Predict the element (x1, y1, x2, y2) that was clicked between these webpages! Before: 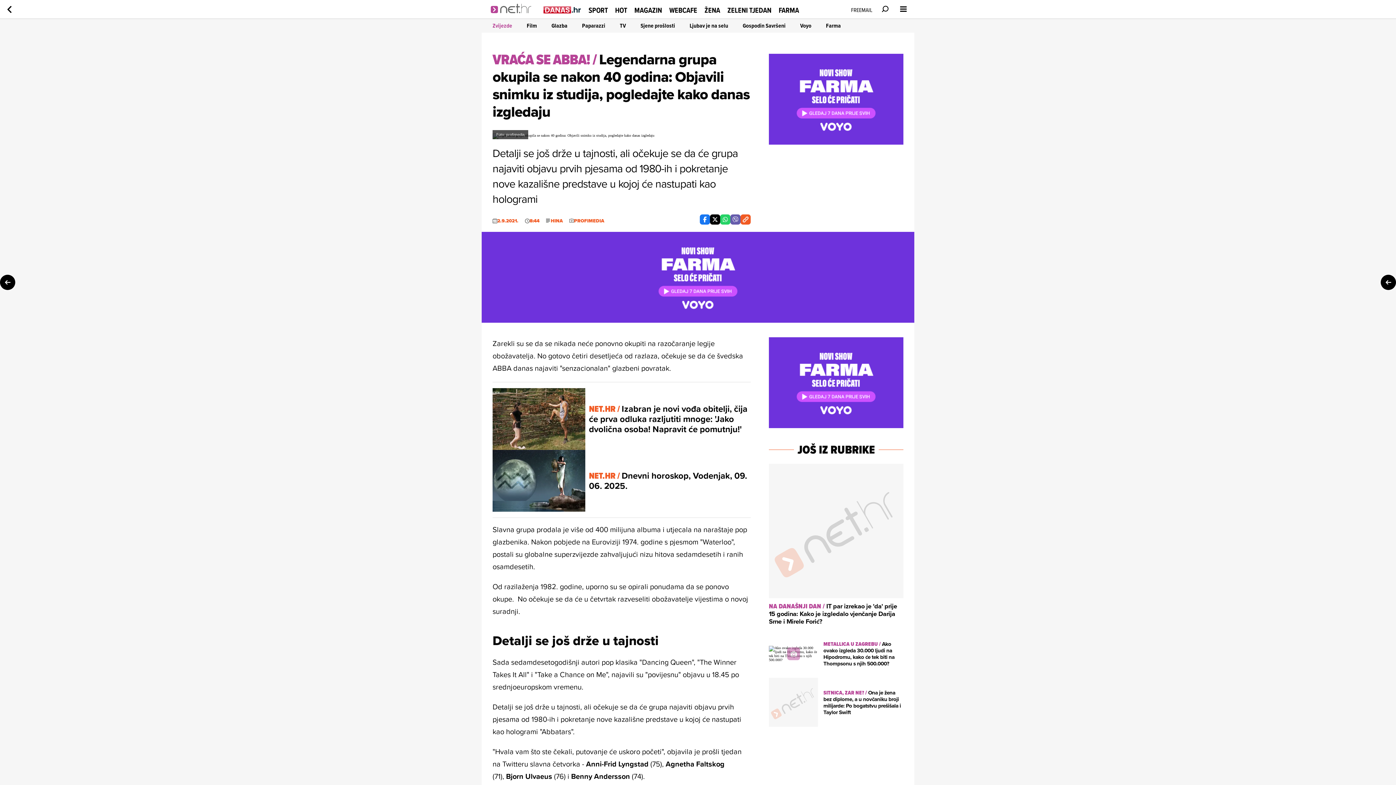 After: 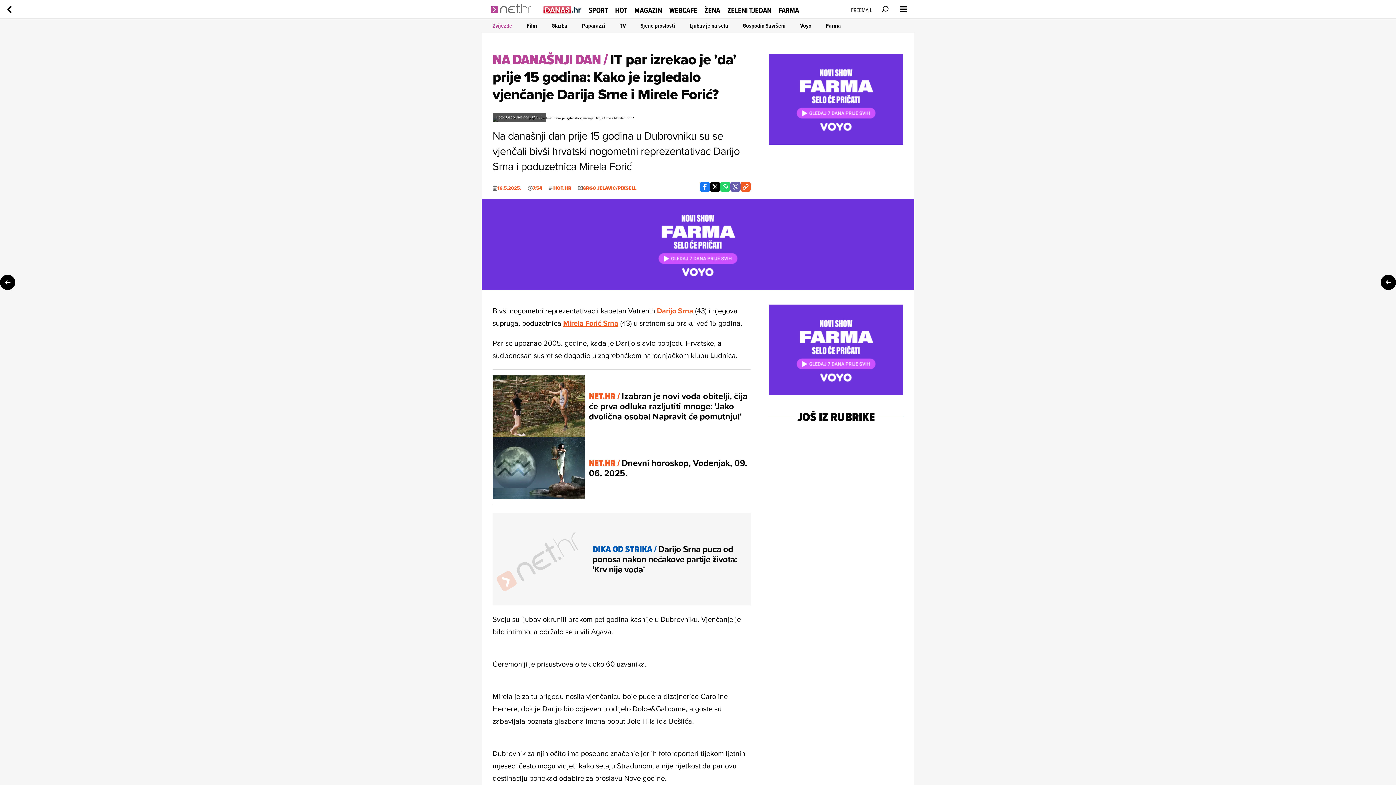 Action: bbox: (769, 464, 903, 630) label: NA DANAŠNJI DAN / IT par izrekao je 'da' prije 15 godina: Kako je izgledalo vjenčanje Darija Srne i Mirele Forić?